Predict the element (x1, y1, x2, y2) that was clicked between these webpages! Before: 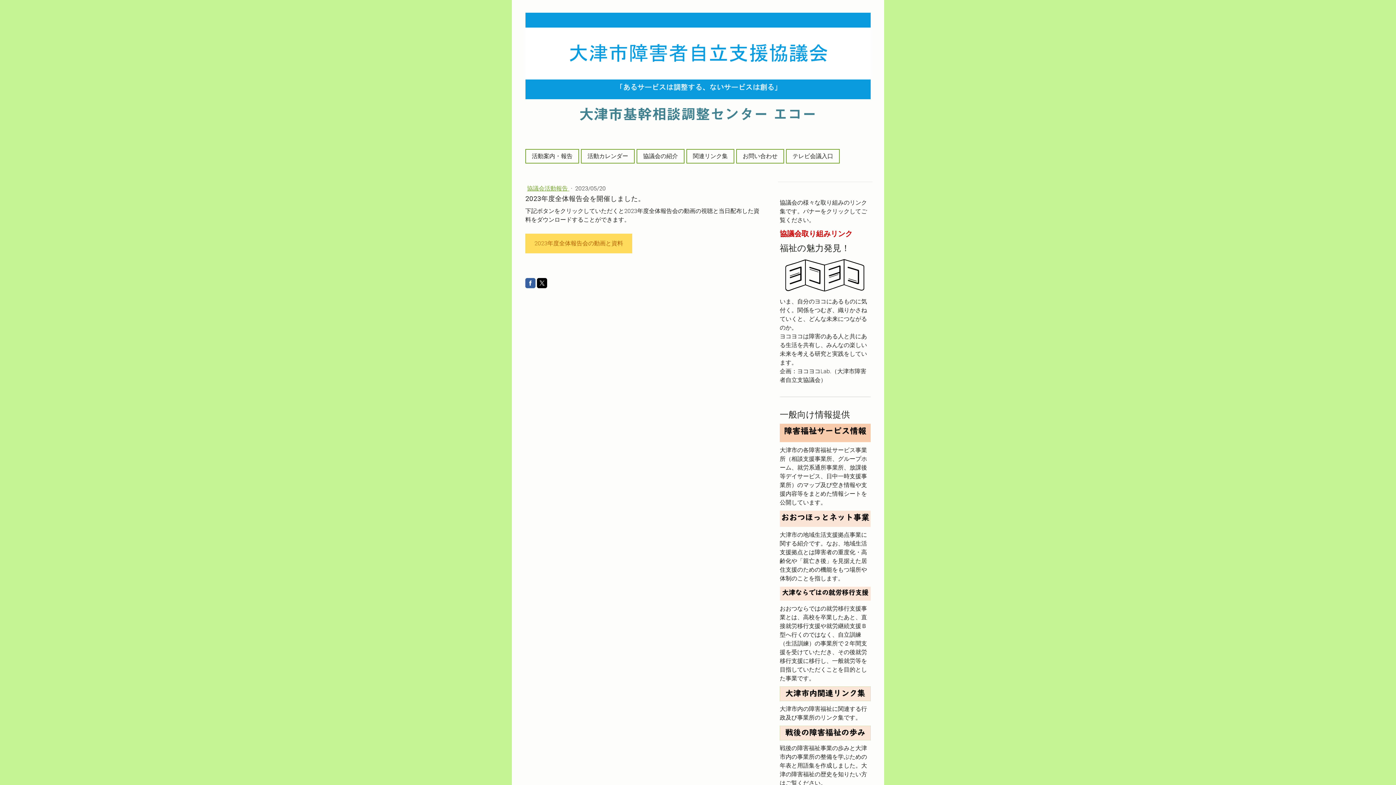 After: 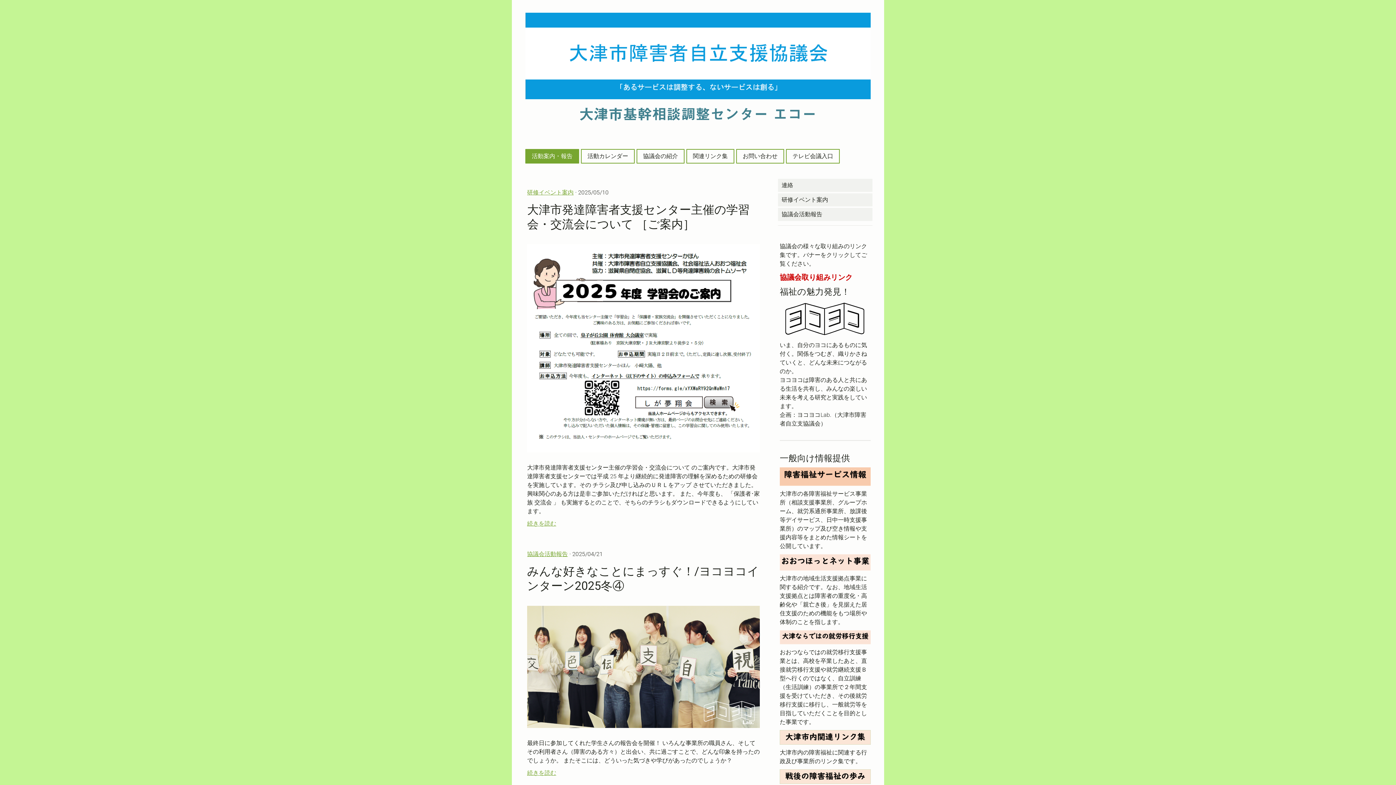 Action: label: 大津市基幹相談調整センター エコー bbox: (525, 106, 870, 121)